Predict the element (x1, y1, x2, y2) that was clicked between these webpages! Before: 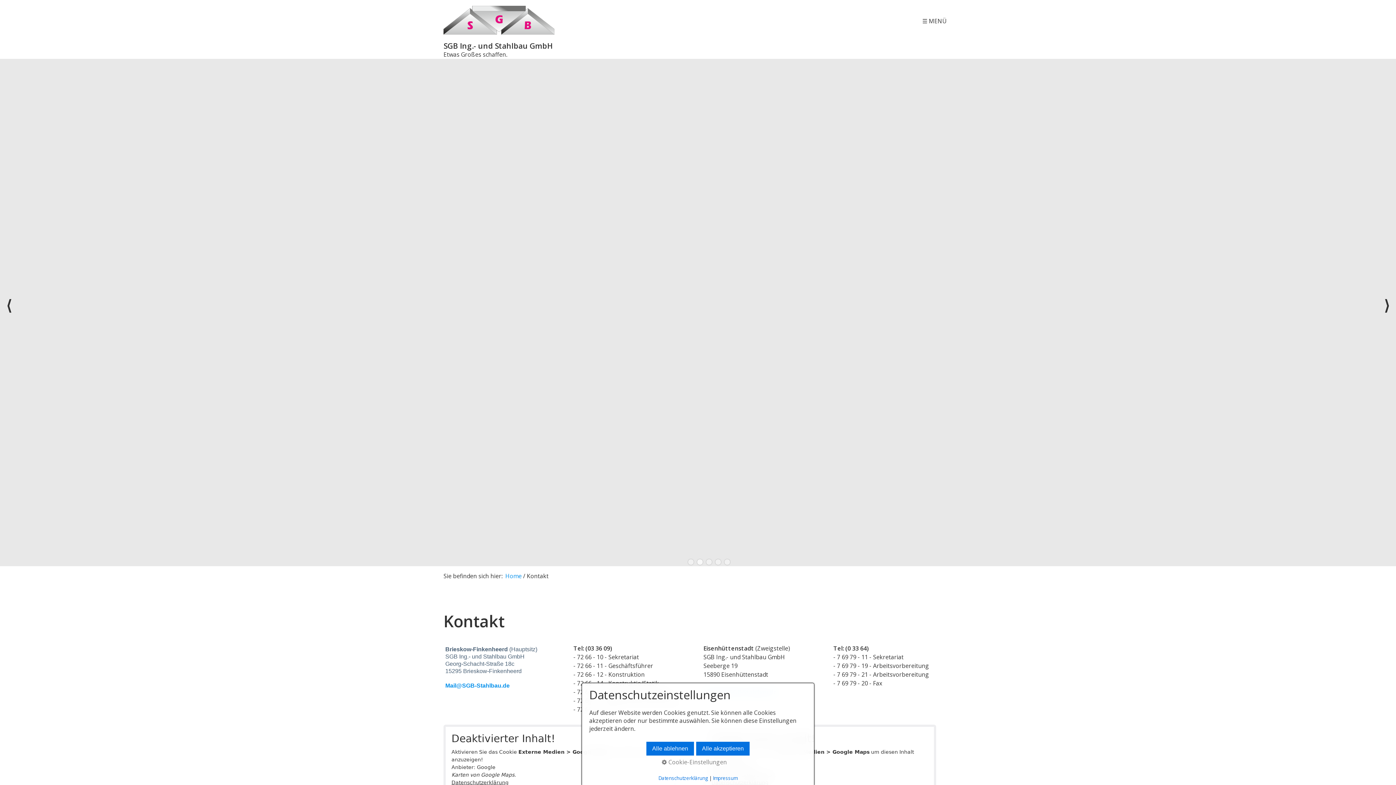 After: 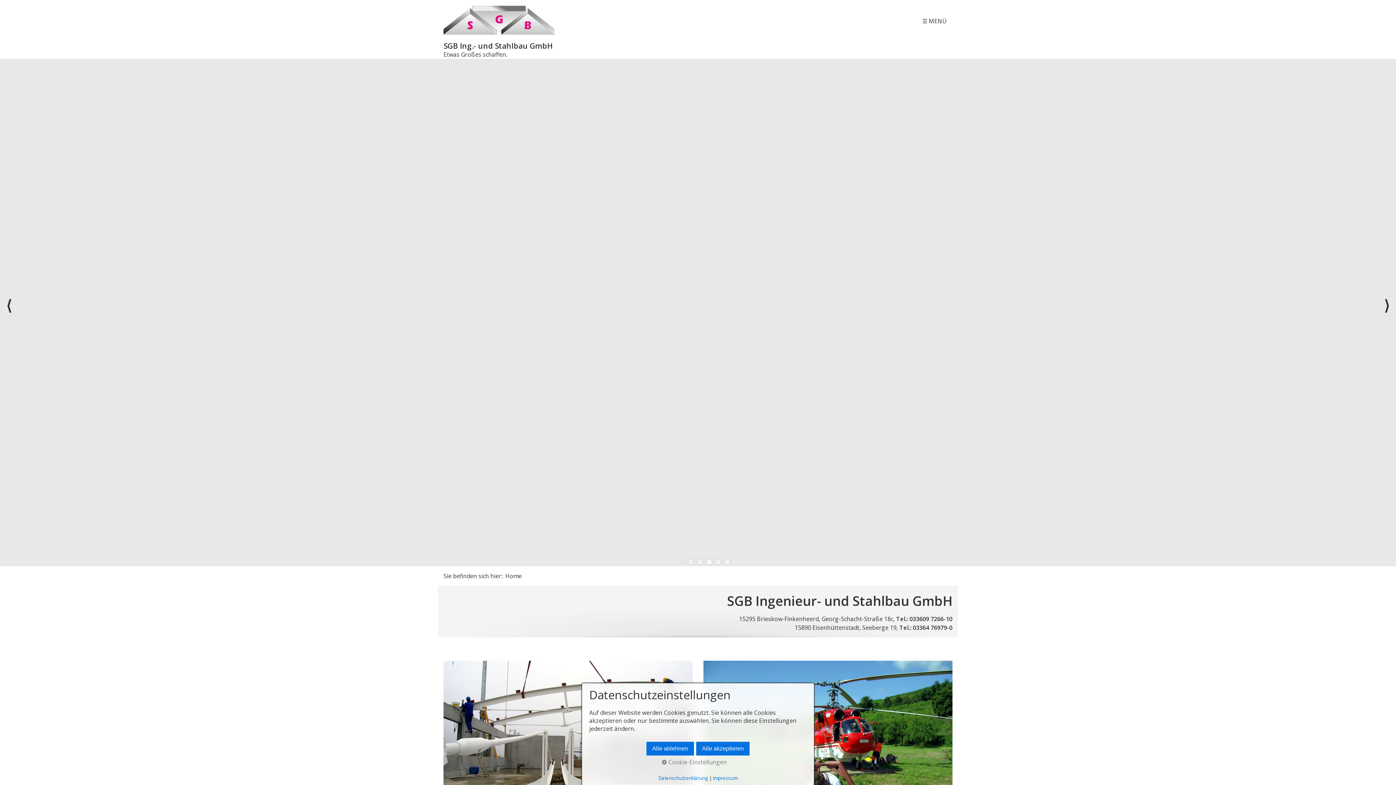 Action: label: Home bbox: (505, 572, 521, 580)